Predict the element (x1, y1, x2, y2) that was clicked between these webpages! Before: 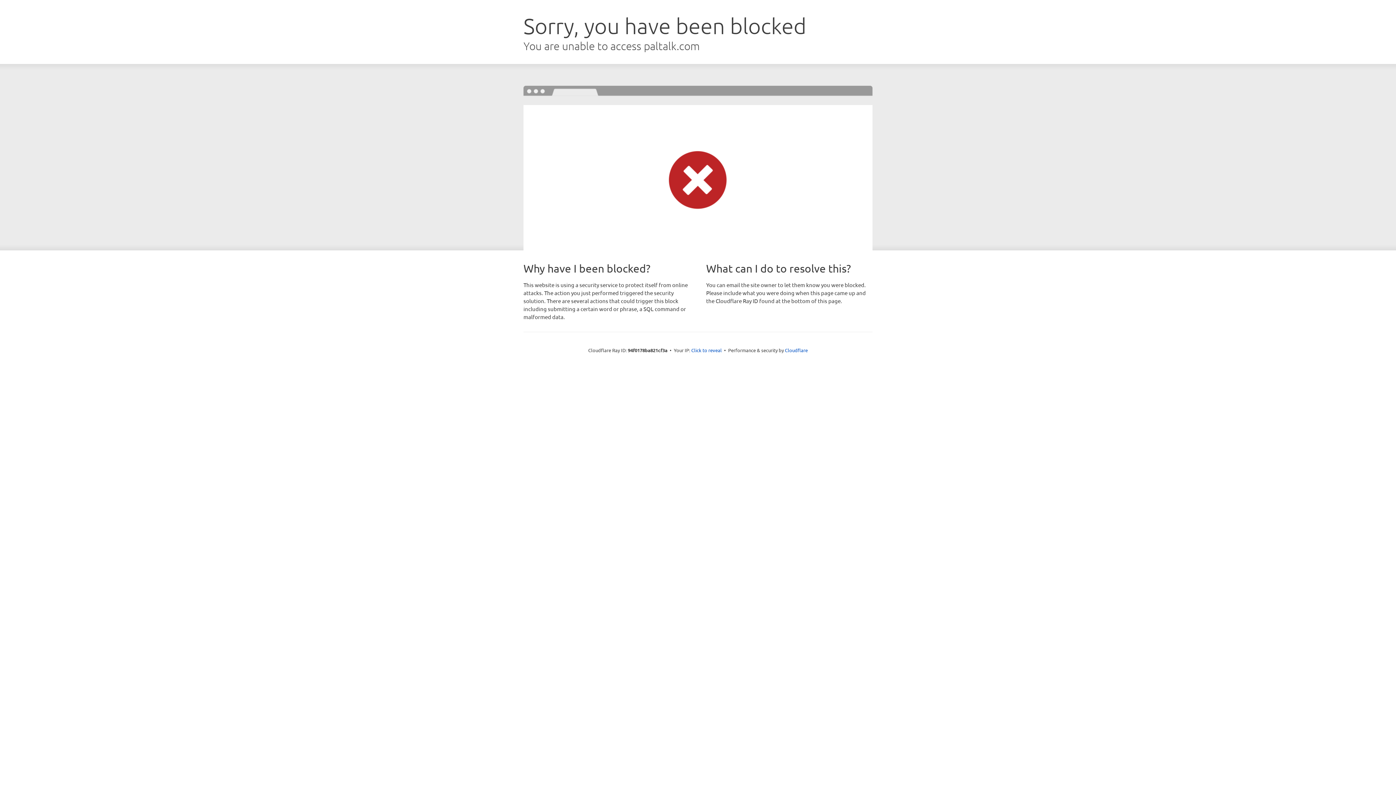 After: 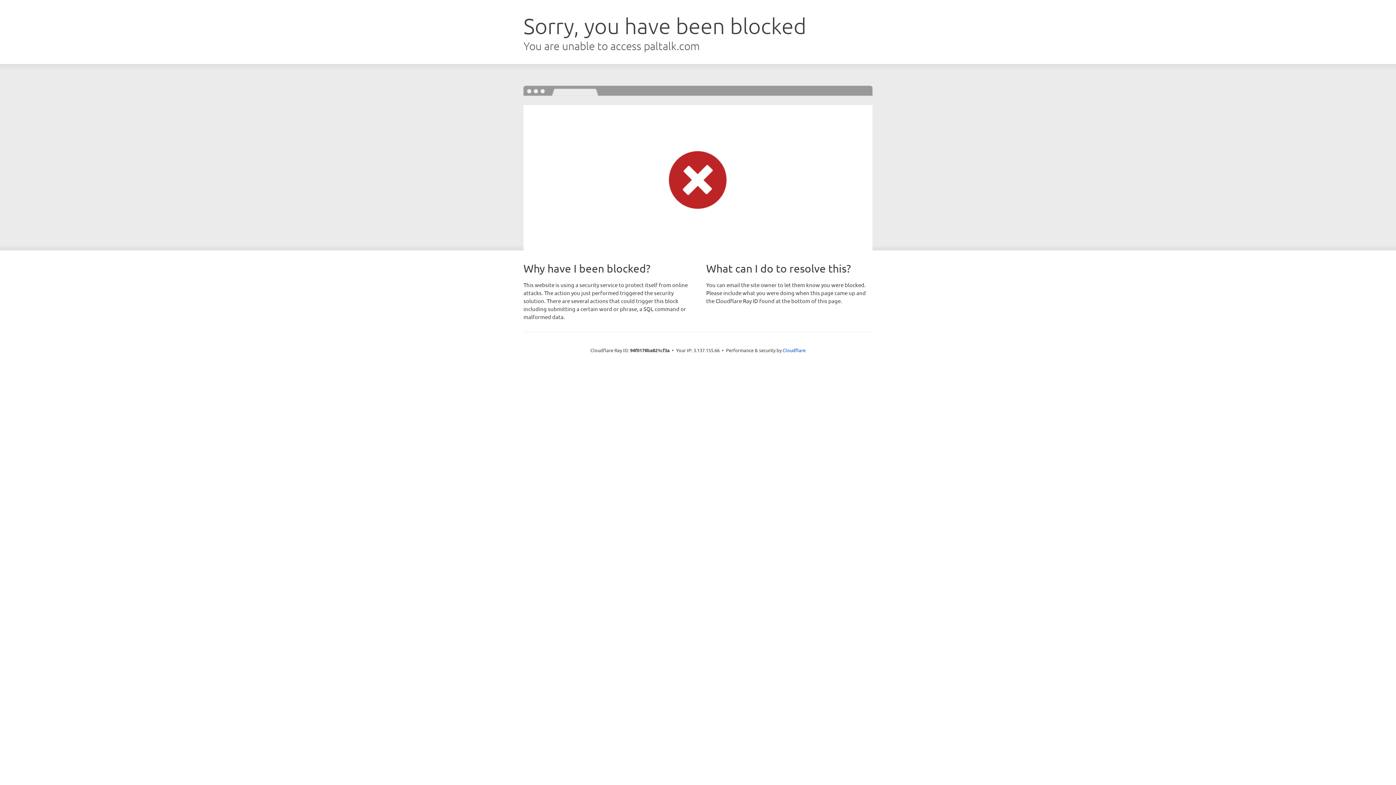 Action: label: Click to reveal bbox: (691, 346, 722, 353)